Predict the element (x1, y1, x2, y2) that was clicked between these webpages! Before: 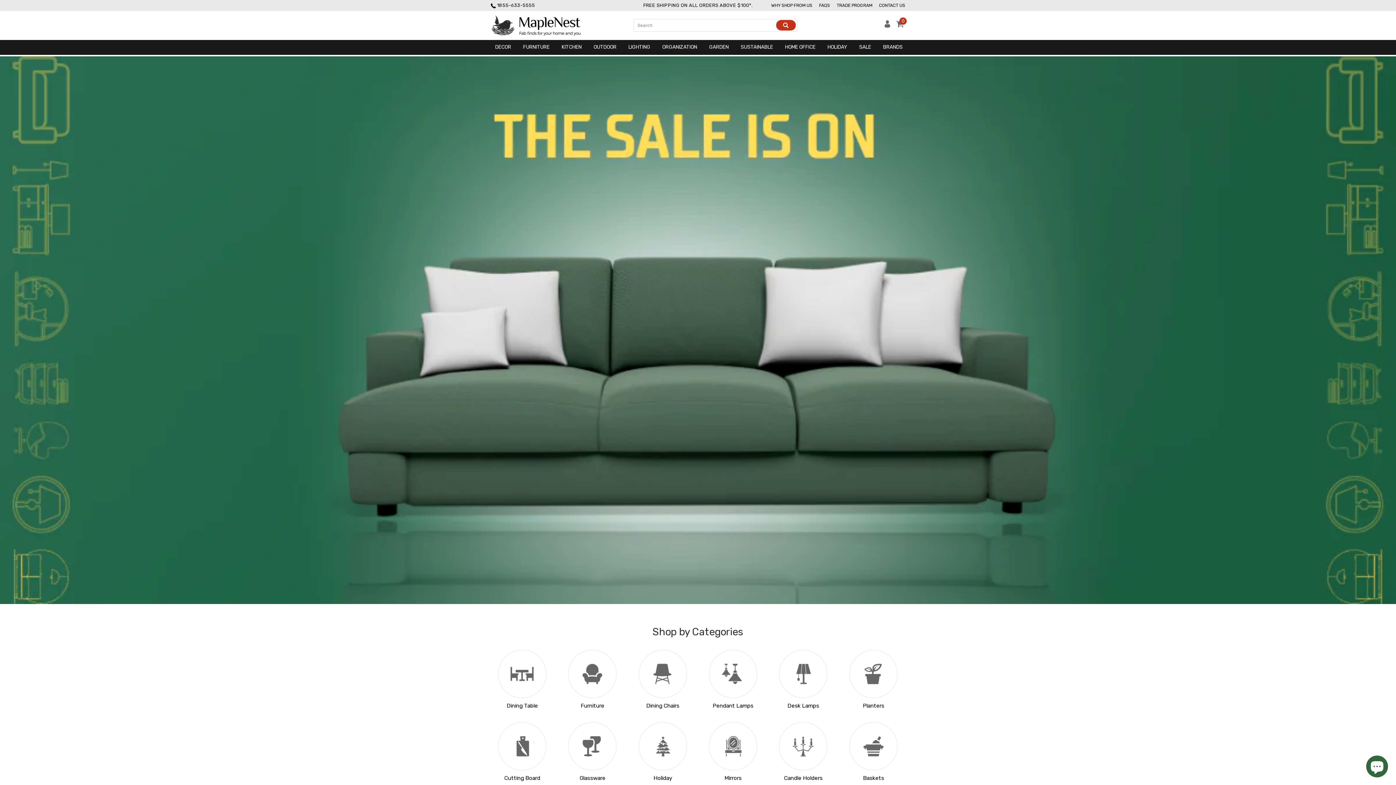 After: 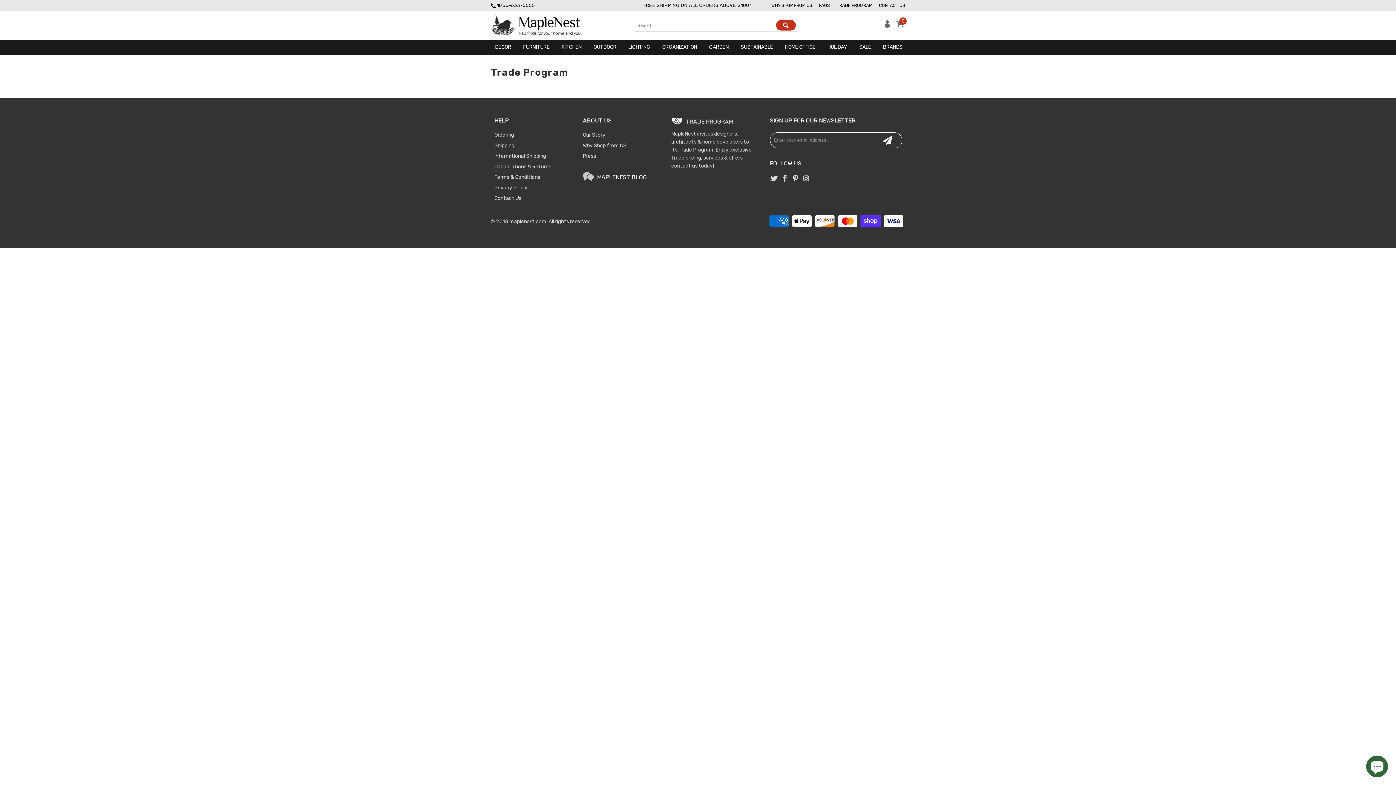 Action: label: TRADE PROGRAM bbox: (836, 2, 874, 8)